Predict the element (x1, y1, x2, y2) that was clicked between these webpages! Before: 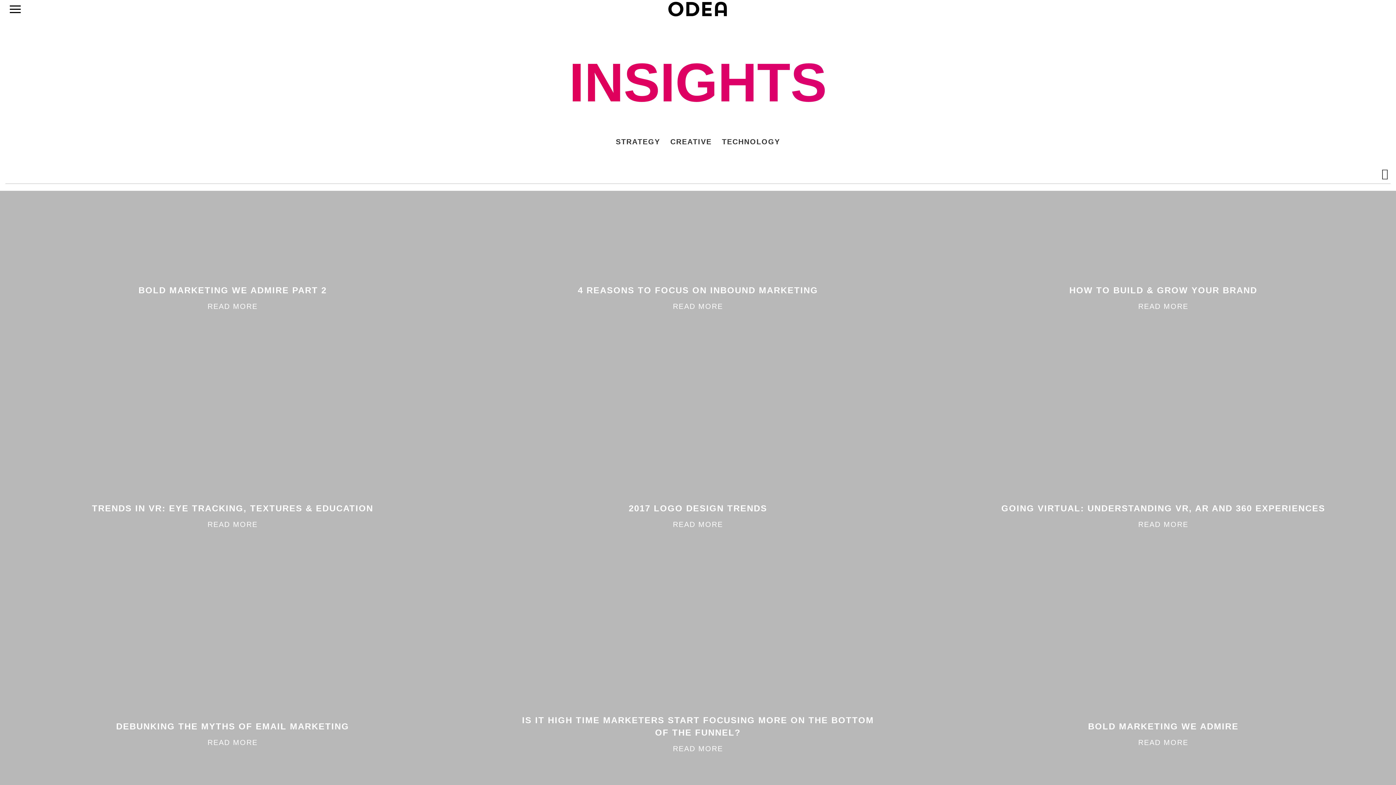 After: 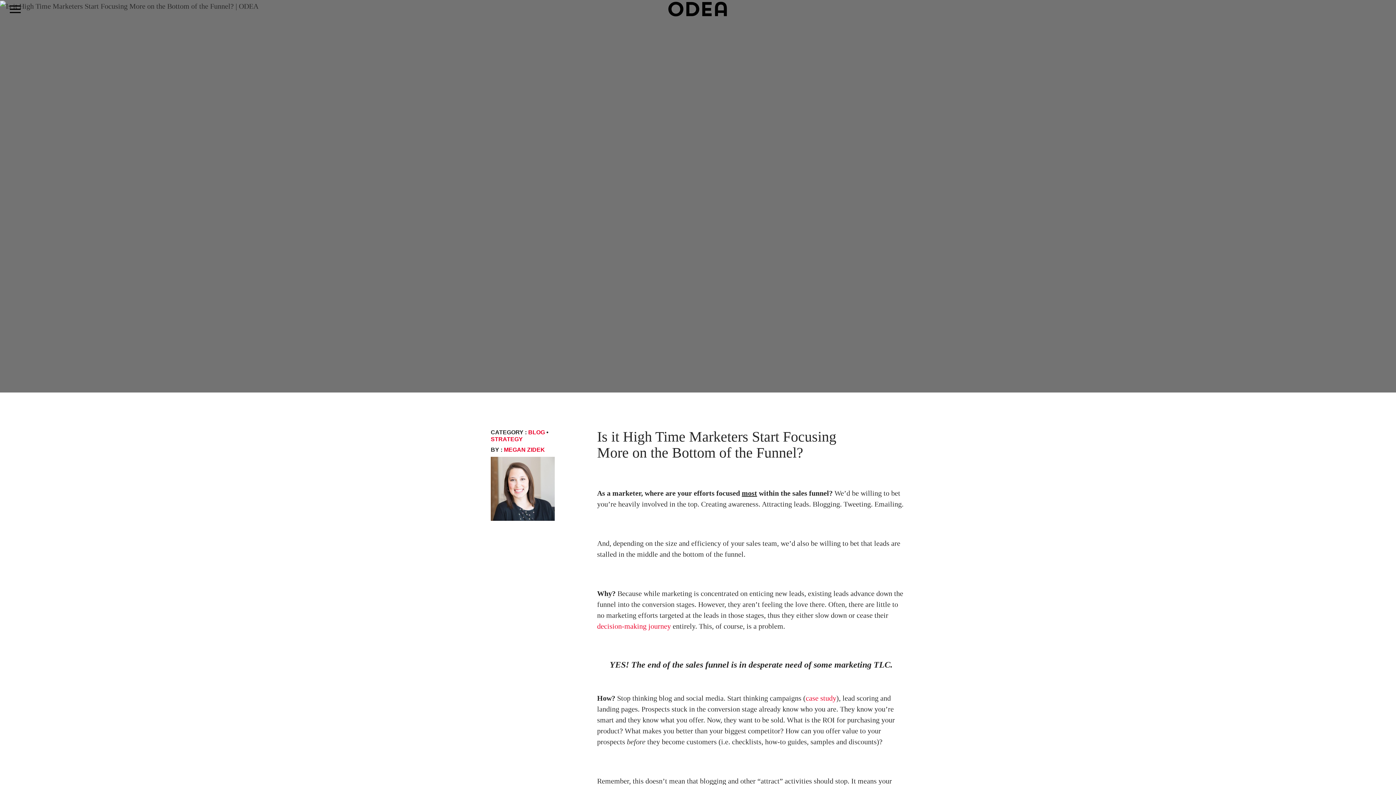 Action: label: IS IT HIGH TIME MARKETERS START FOCUSING MORE ON THE BOTTOM OF THE FUNNEL?

READ MORE bbox: (470, 714, 925, 758)